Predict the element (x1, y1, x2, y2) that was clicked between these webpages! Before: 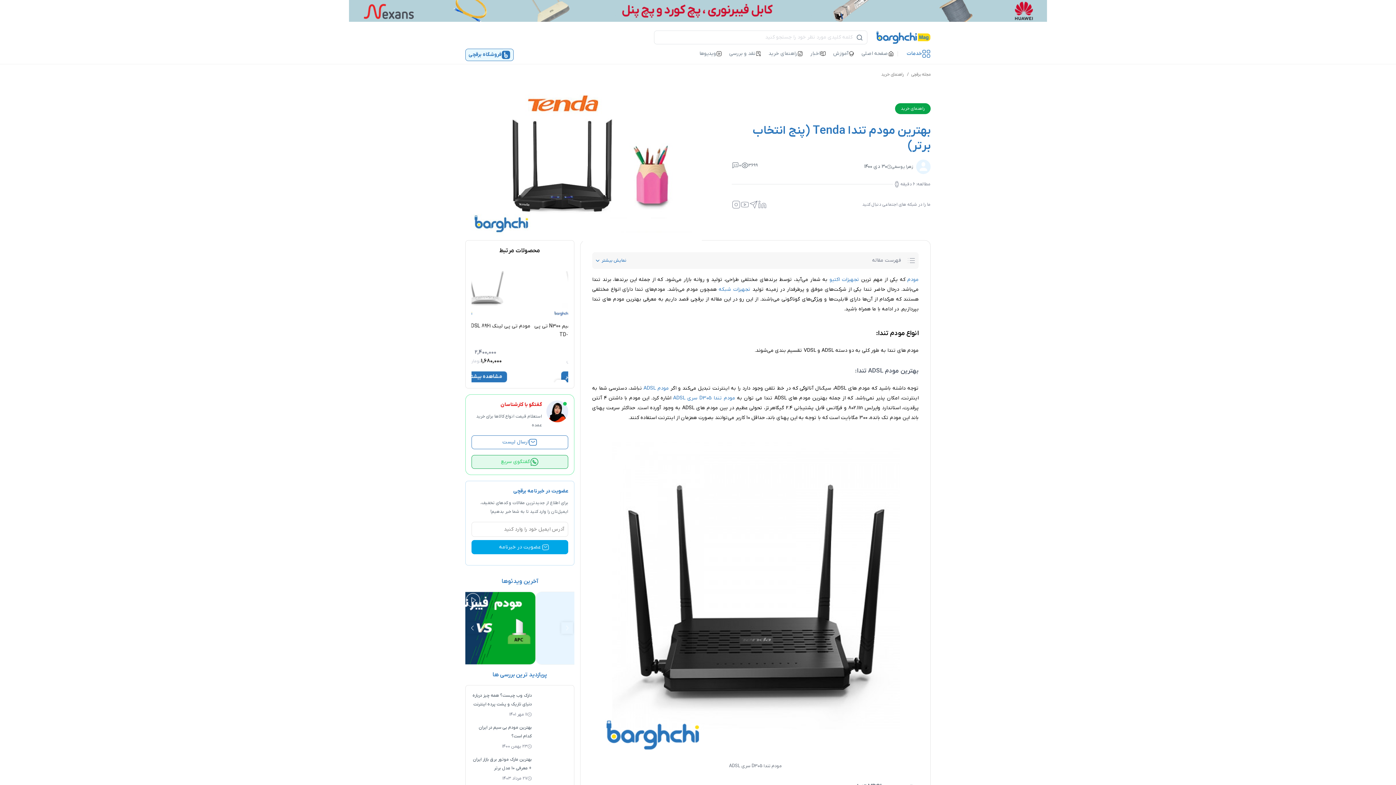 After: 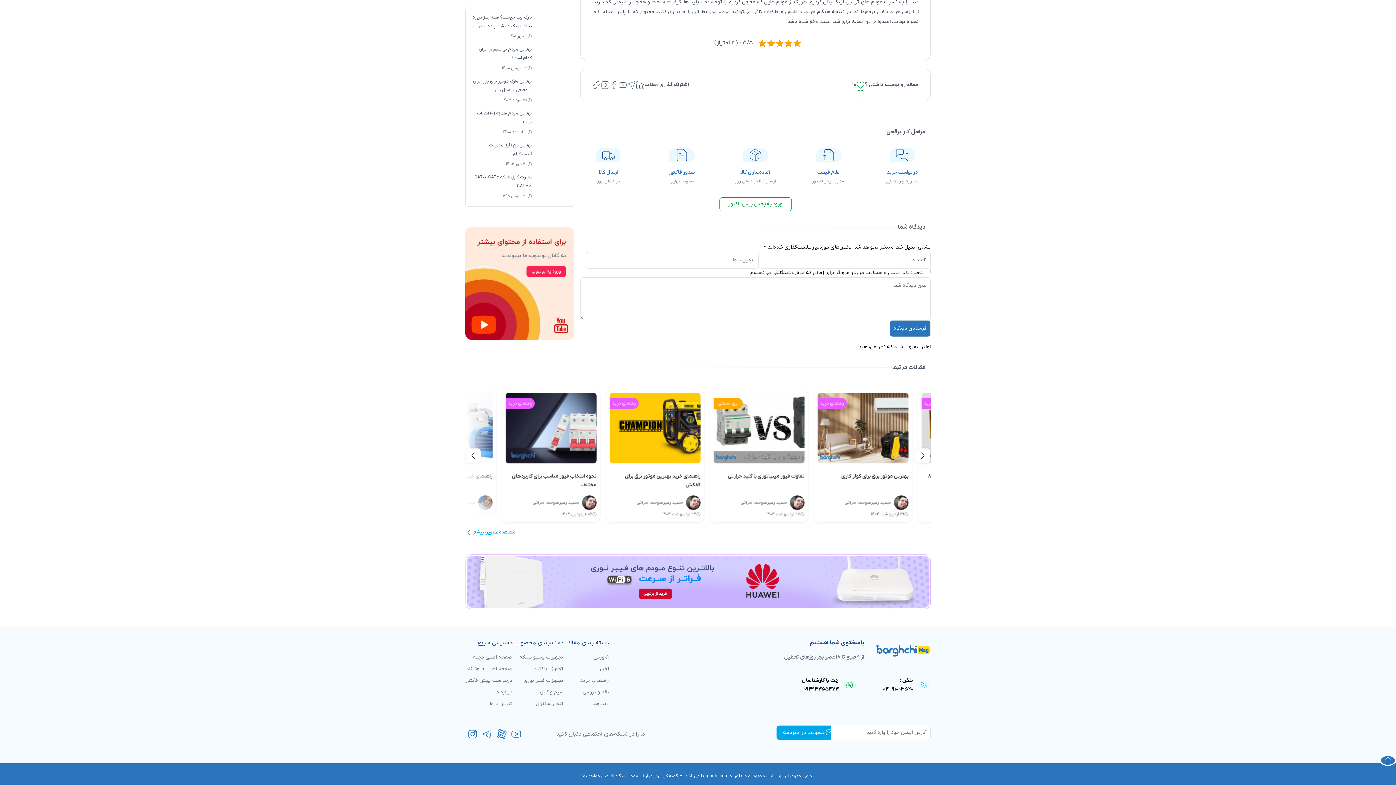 Action: bbox: (731, 160, 741, 169) label: تعداد نظرات